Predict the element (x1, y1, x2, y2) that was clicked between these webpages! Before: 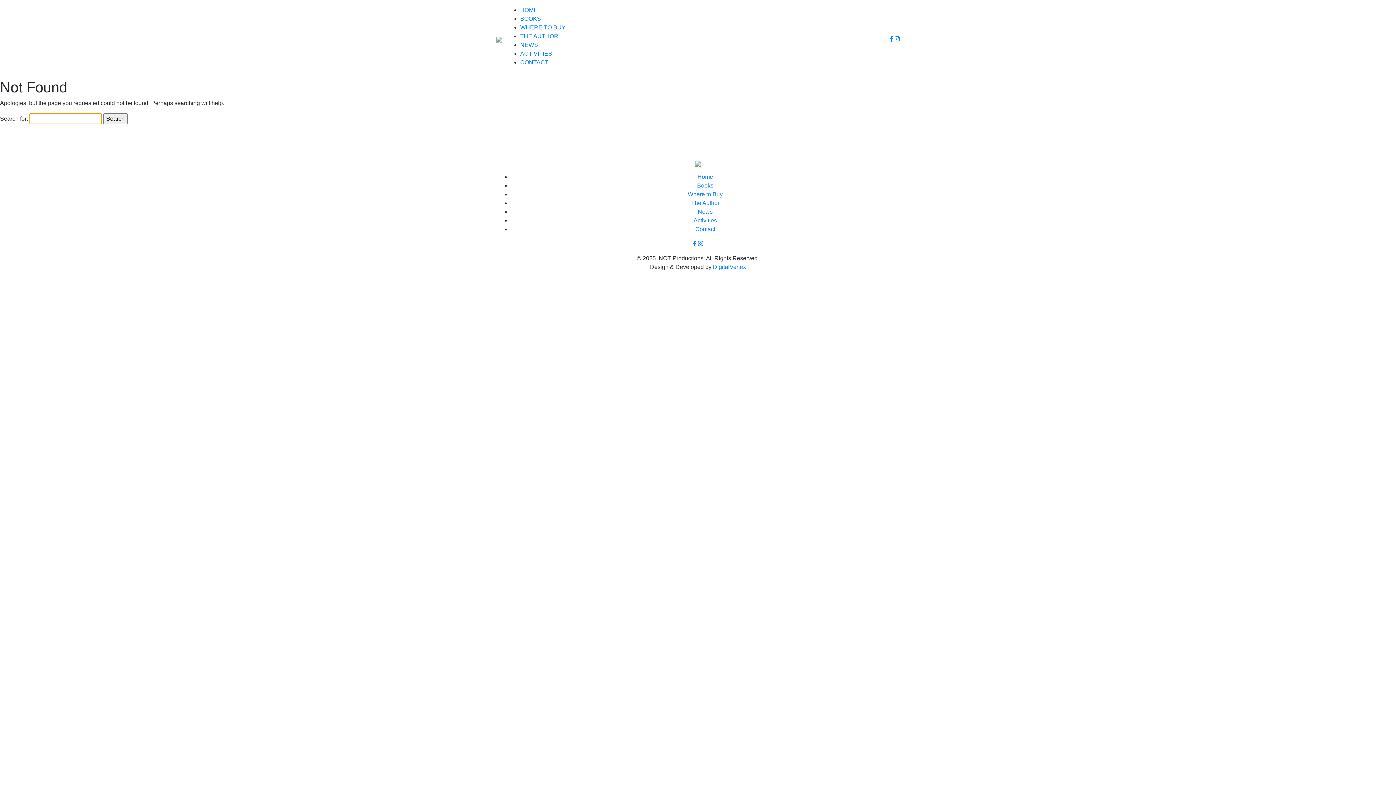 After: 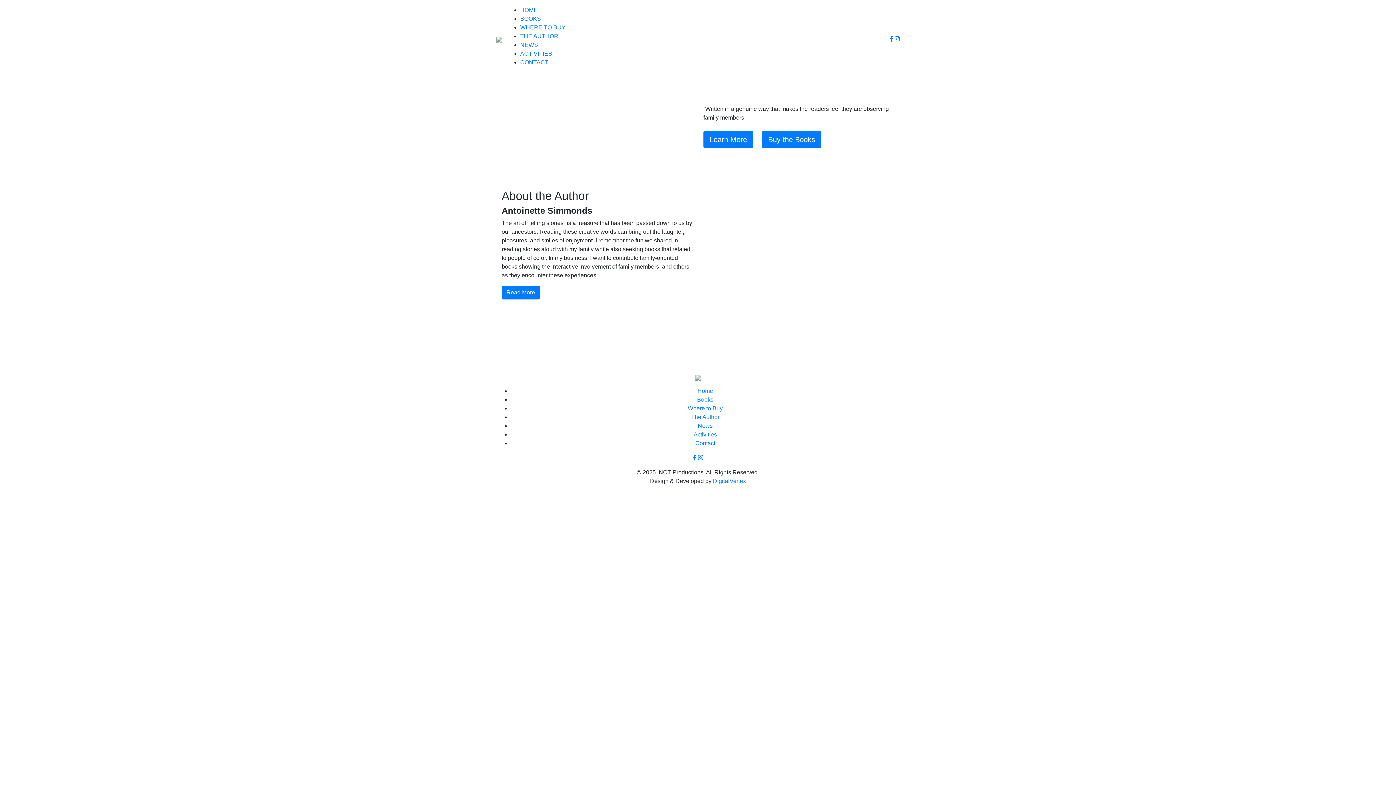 Action: label: Home bbox: (697, 173, 713, 180)